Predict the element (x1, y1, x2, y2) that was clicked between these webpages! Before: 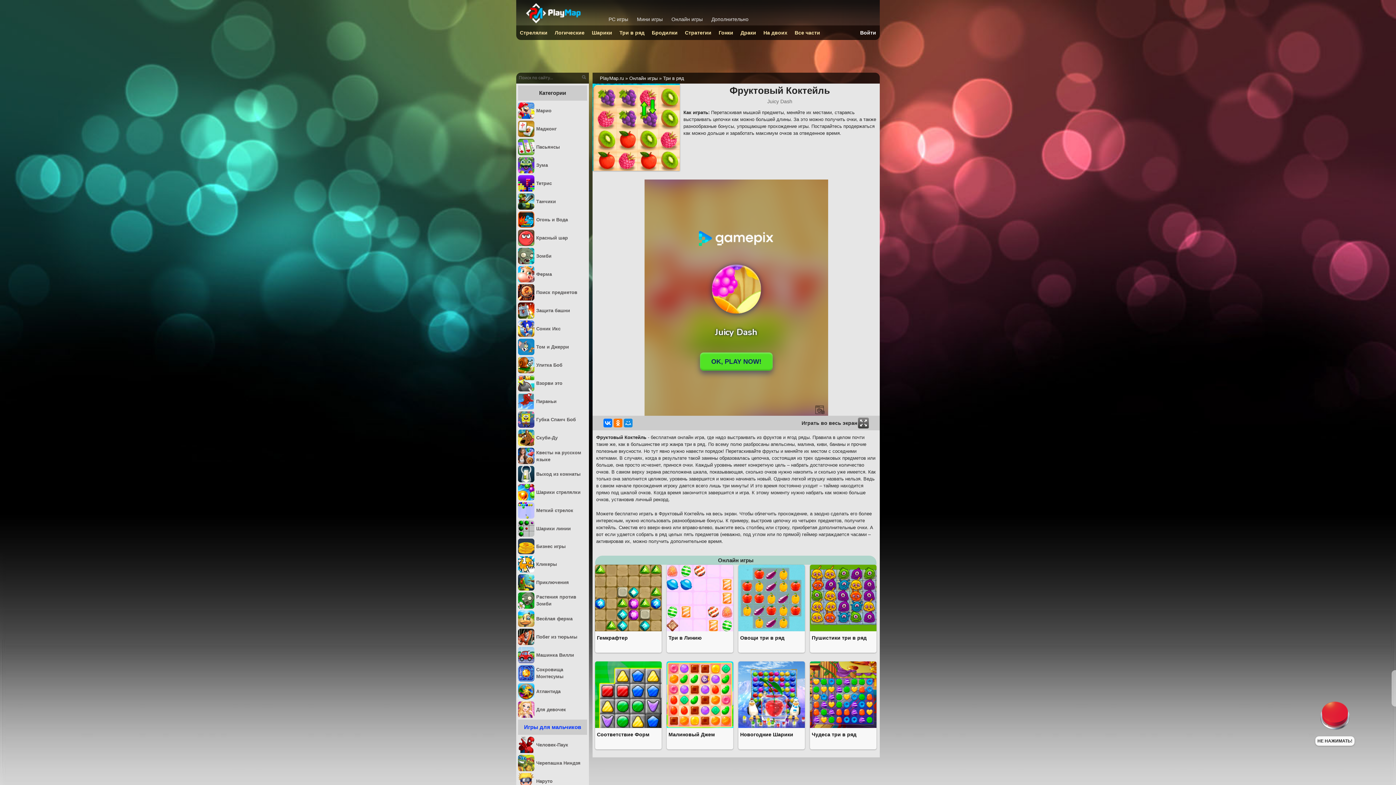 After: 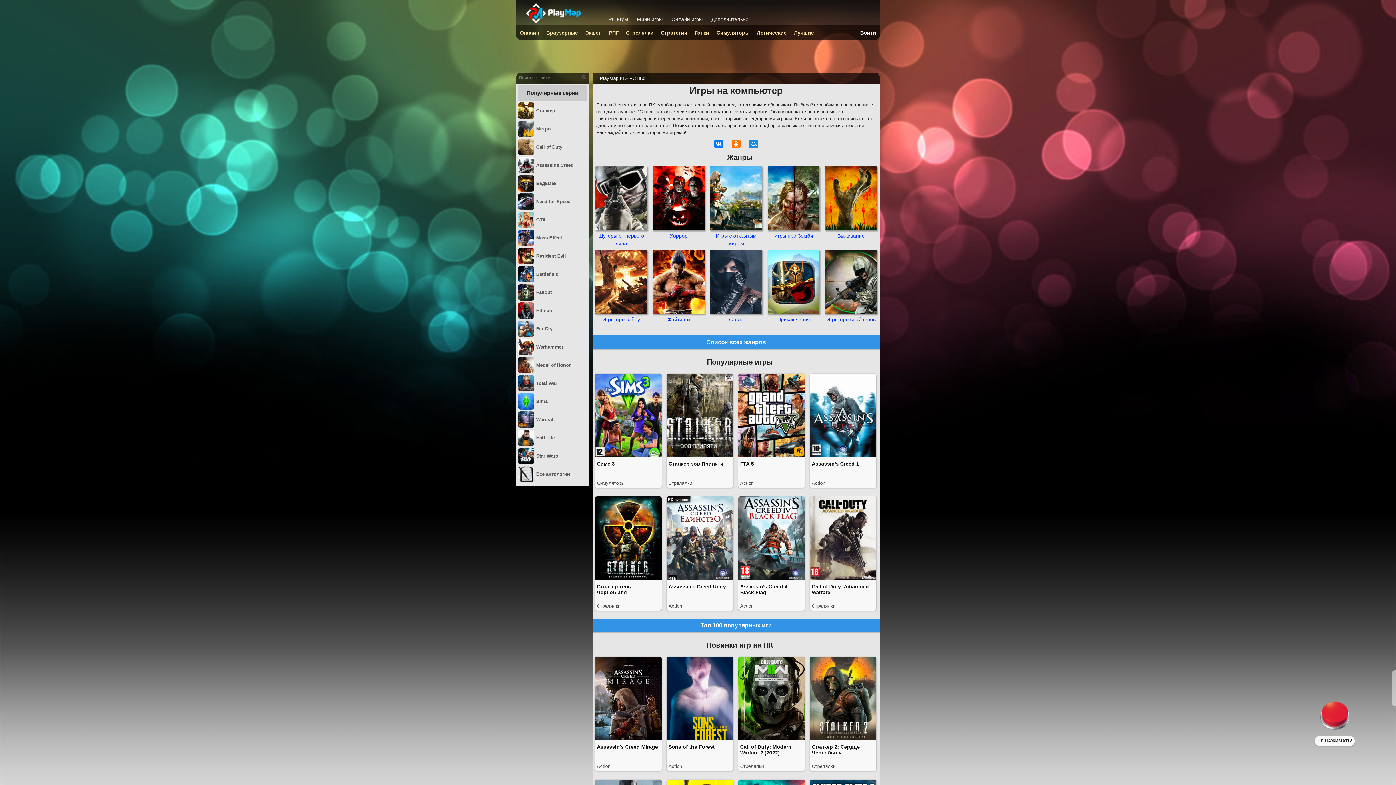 Action: bbox: (606, 14, 630, 25) label: PC игры